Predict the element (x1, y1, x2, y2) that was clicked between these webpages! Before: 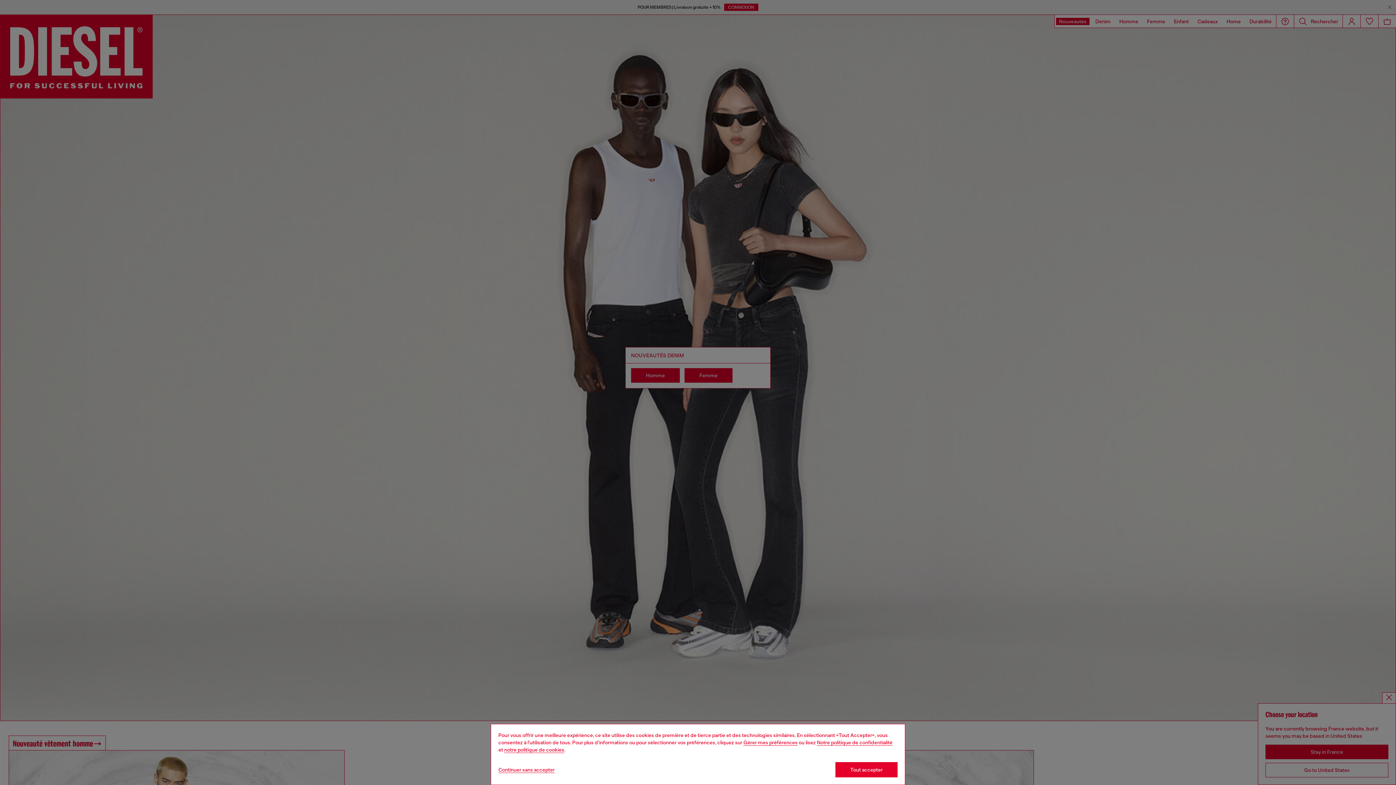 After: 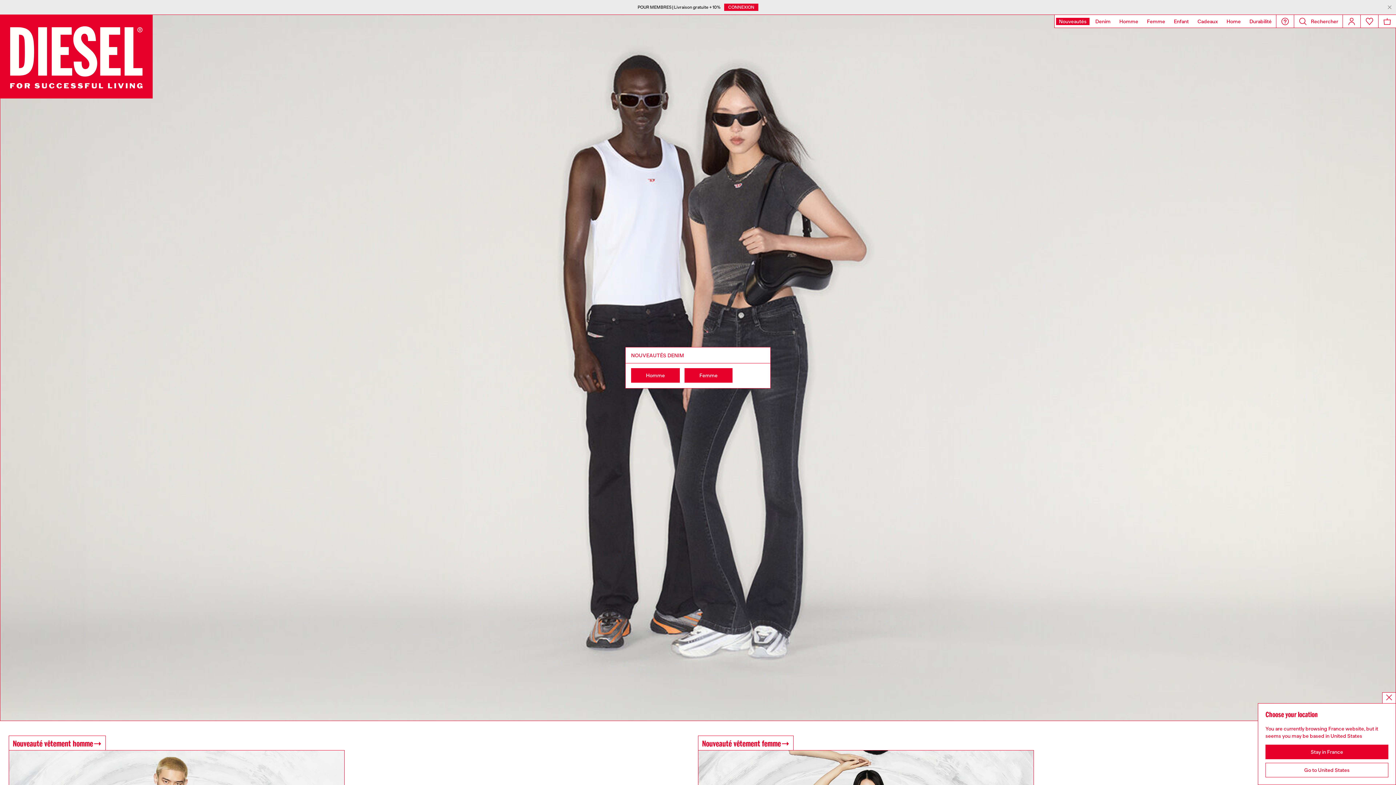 Action: bbox: (835, 762, 897, 777) label: Tout accepter